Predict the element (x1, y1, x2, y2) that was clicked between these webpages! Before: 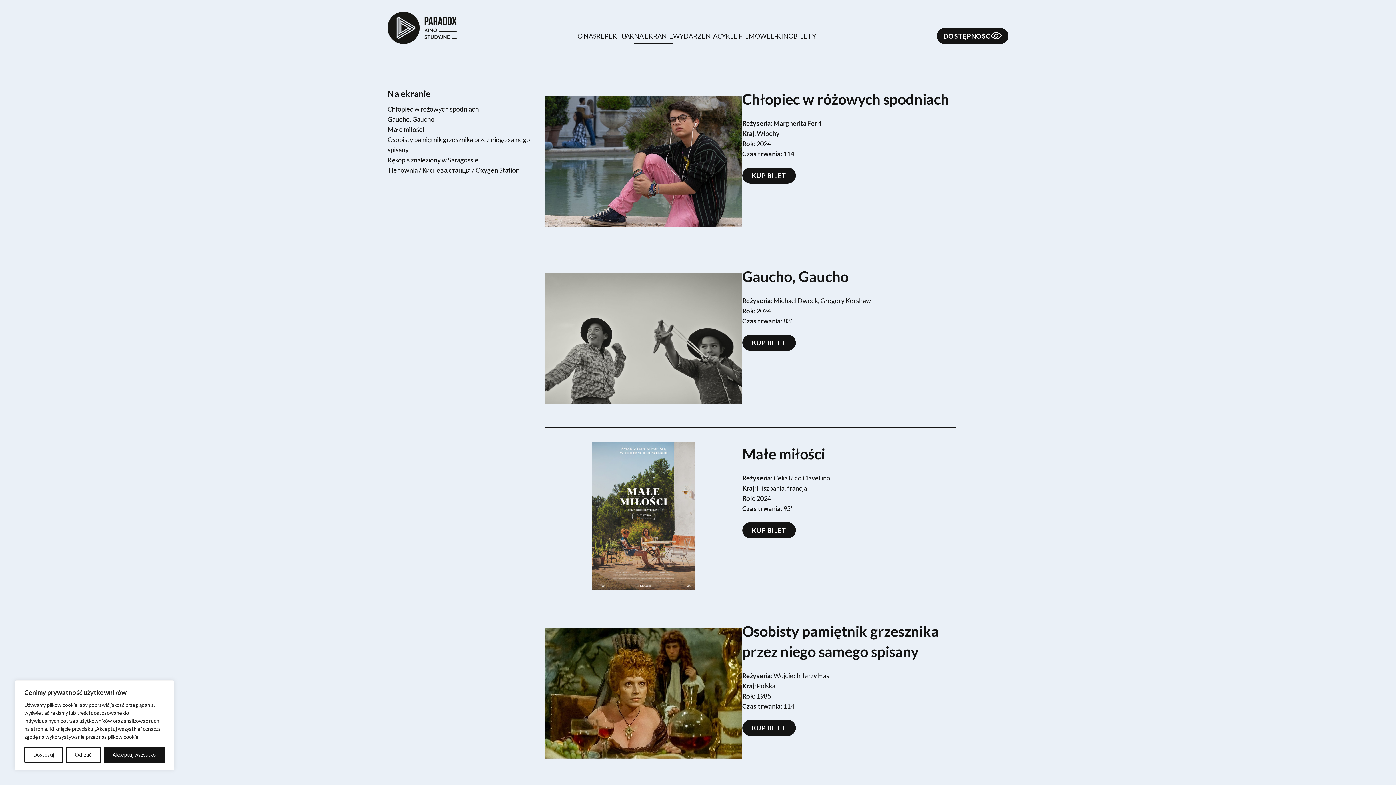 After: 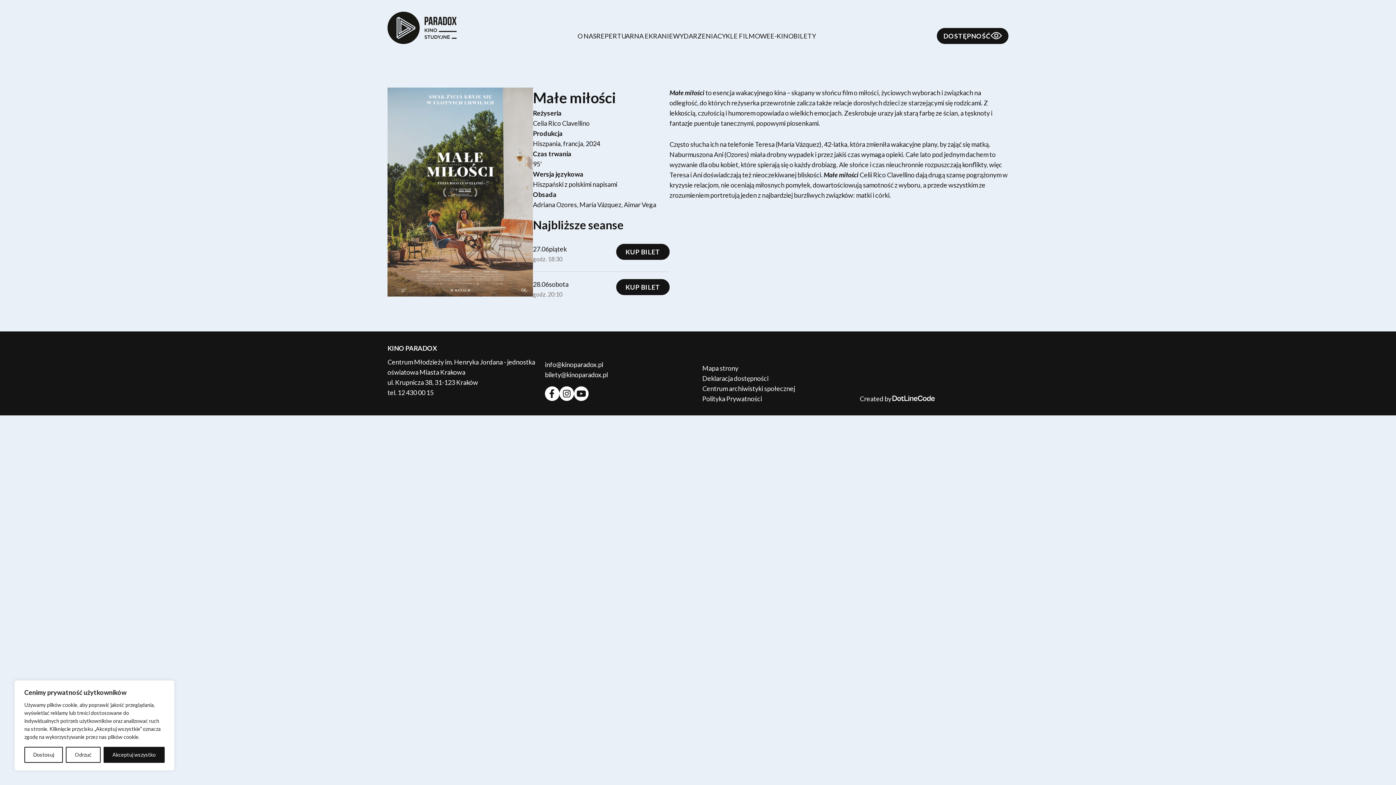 Action: bbox: (545, 442, 742, 590)